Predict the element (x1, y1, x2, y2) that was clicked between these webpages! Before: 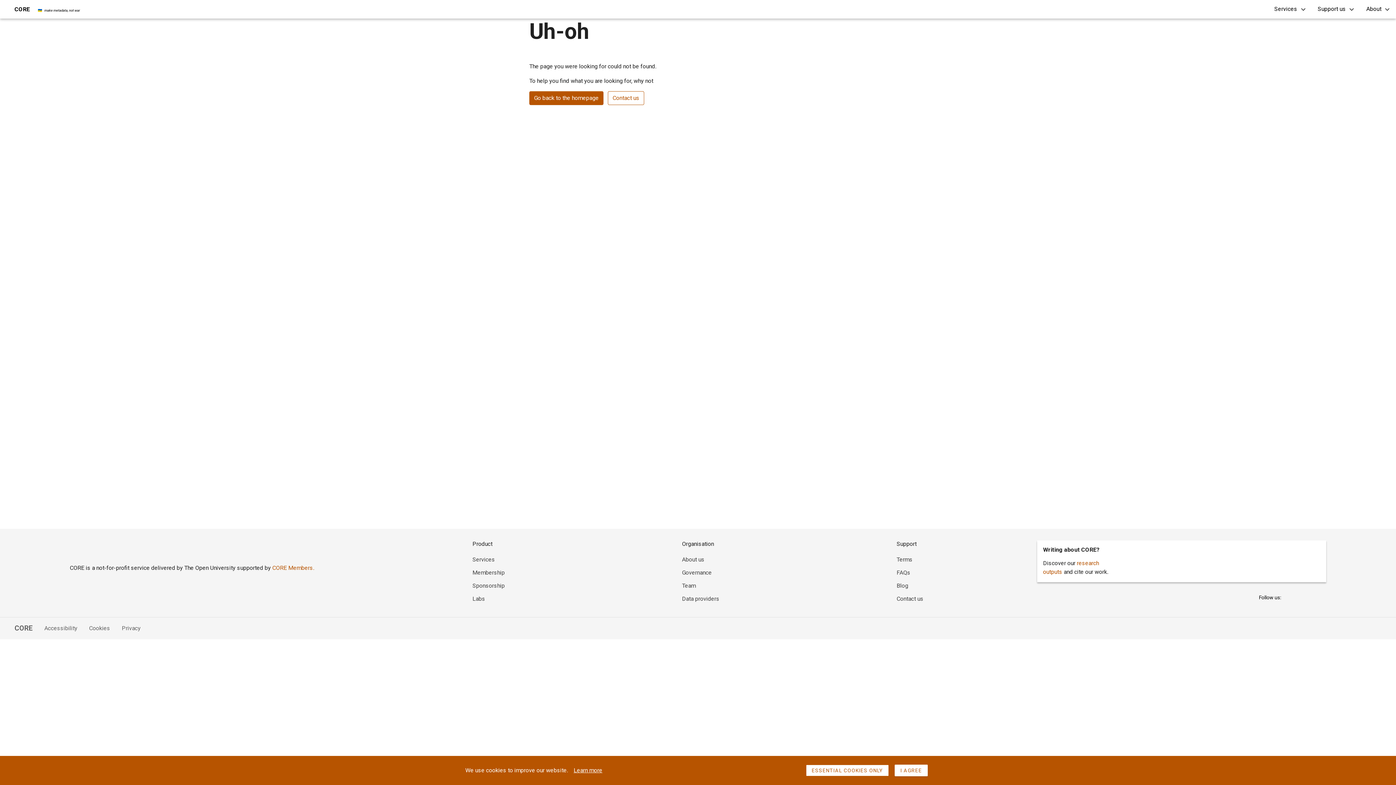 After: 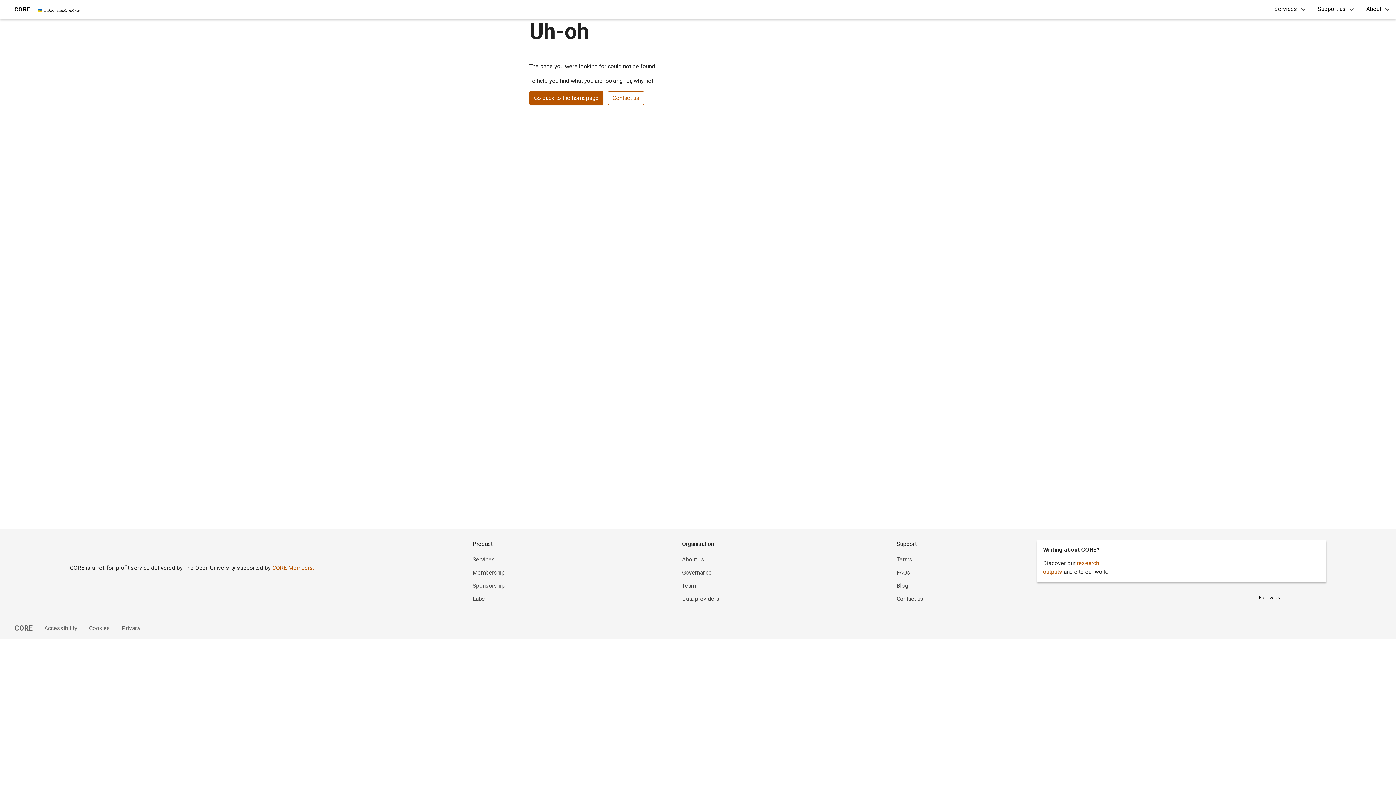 Action: label: Cookies bbox: (77, 624, 110, 633)